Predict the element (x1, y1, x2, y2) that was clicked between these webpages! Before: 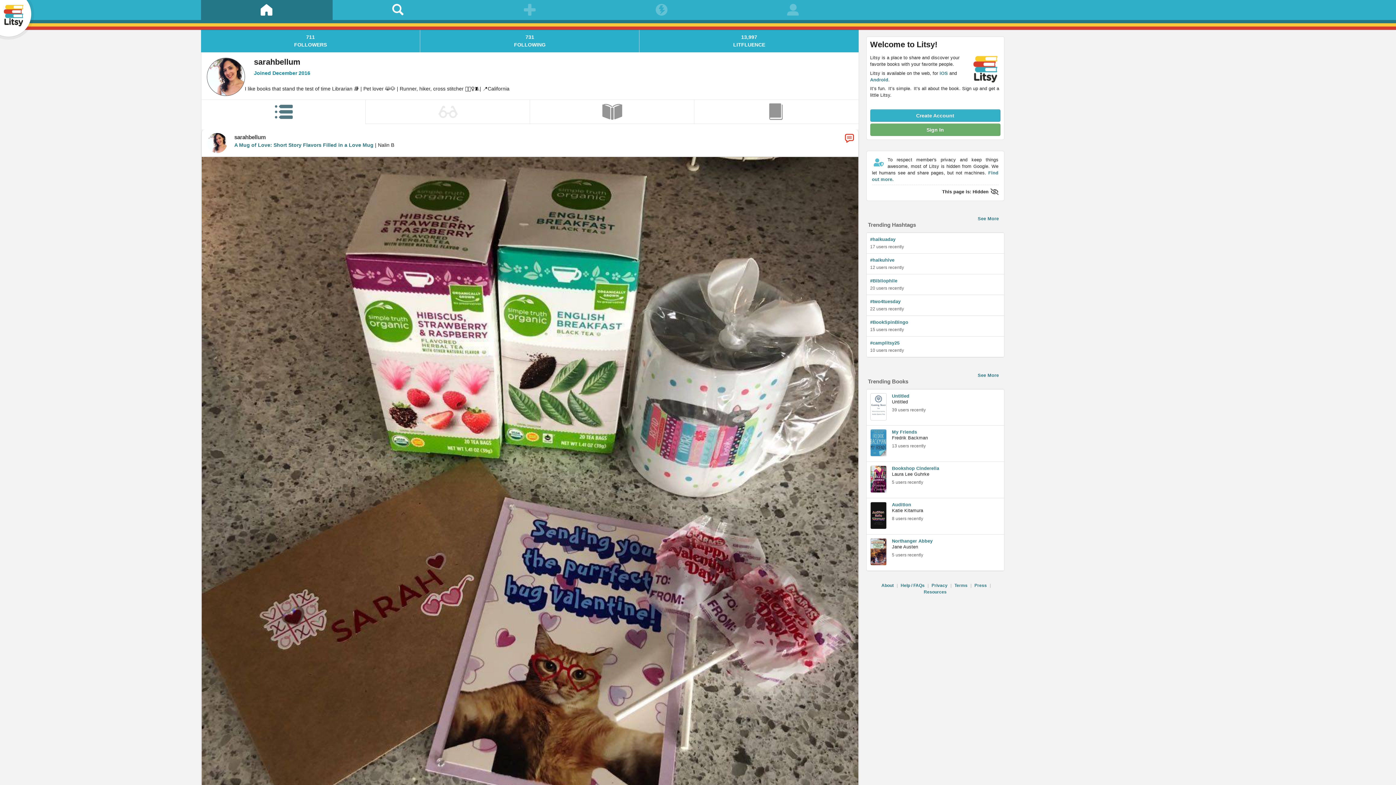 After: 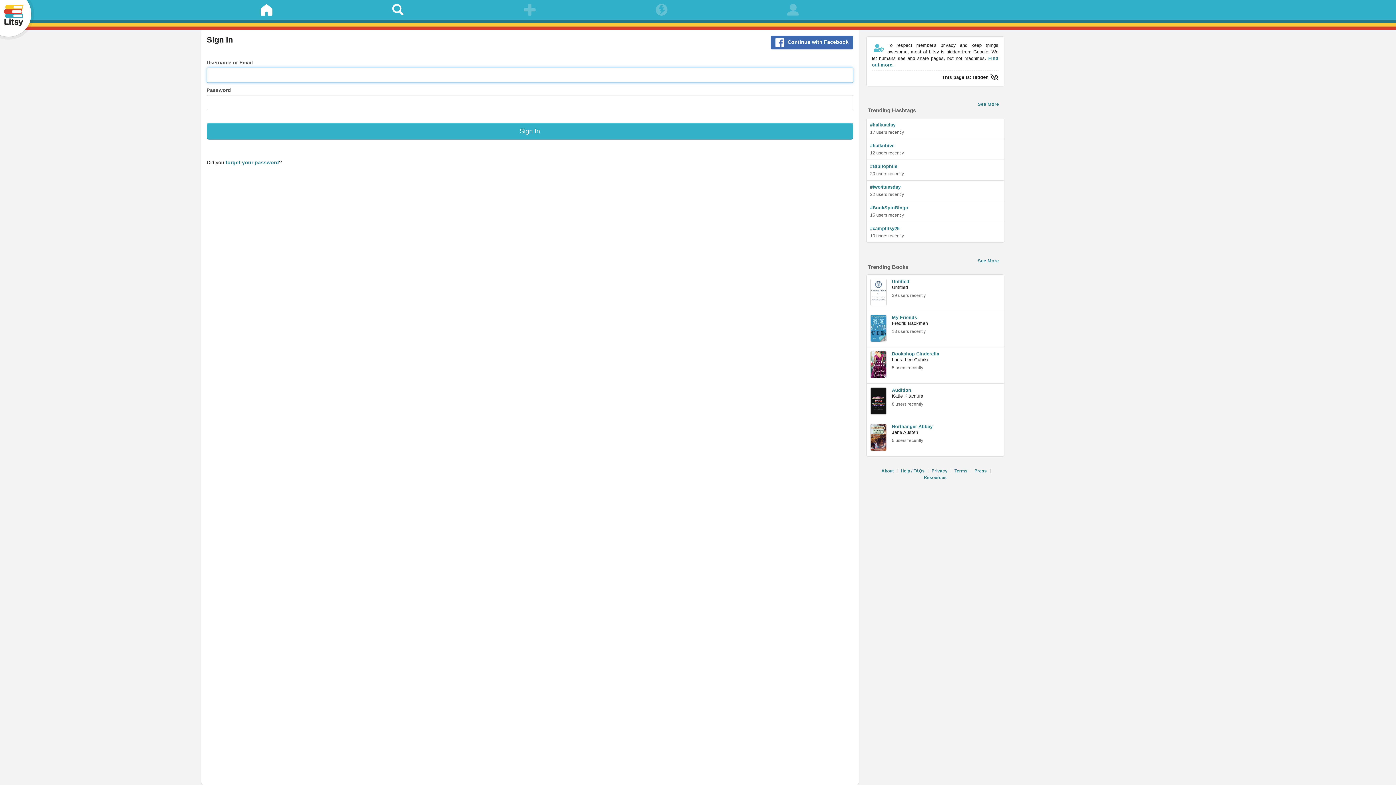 Action: label: Sign In bbox: (870, 123, 1000, 135)